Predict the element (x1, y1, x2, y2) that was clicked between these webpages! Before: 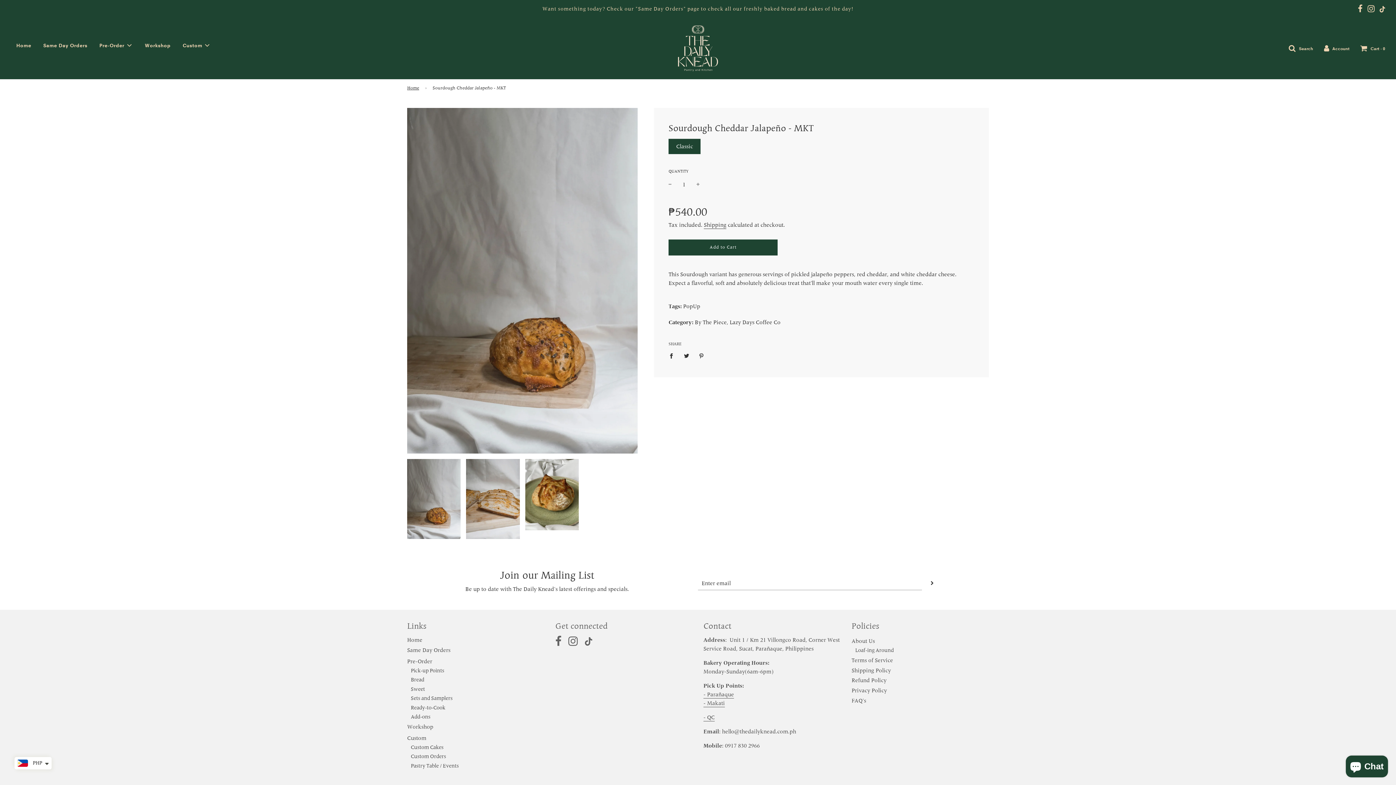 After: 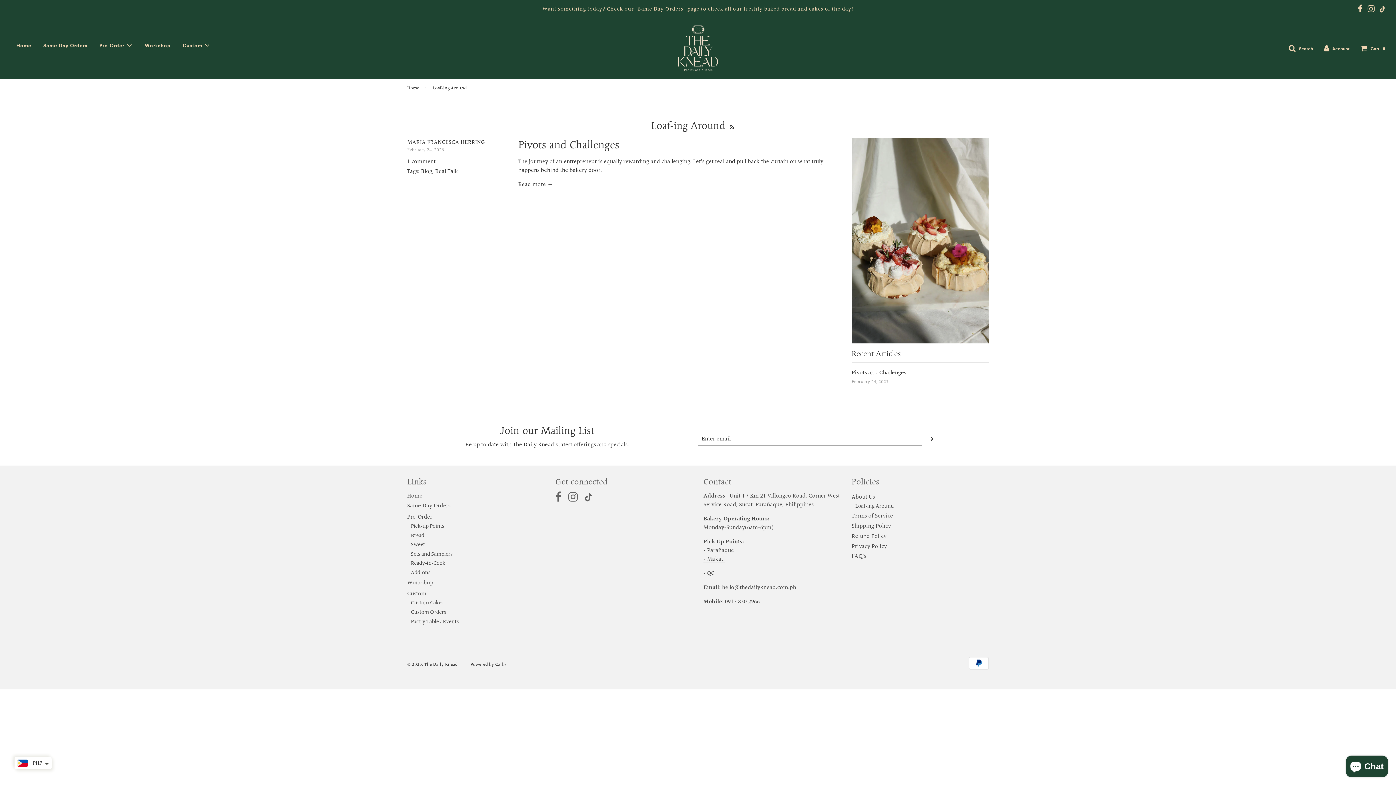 Action: label: Loaf-ing Around bbox: (855, 647, 894, 653)